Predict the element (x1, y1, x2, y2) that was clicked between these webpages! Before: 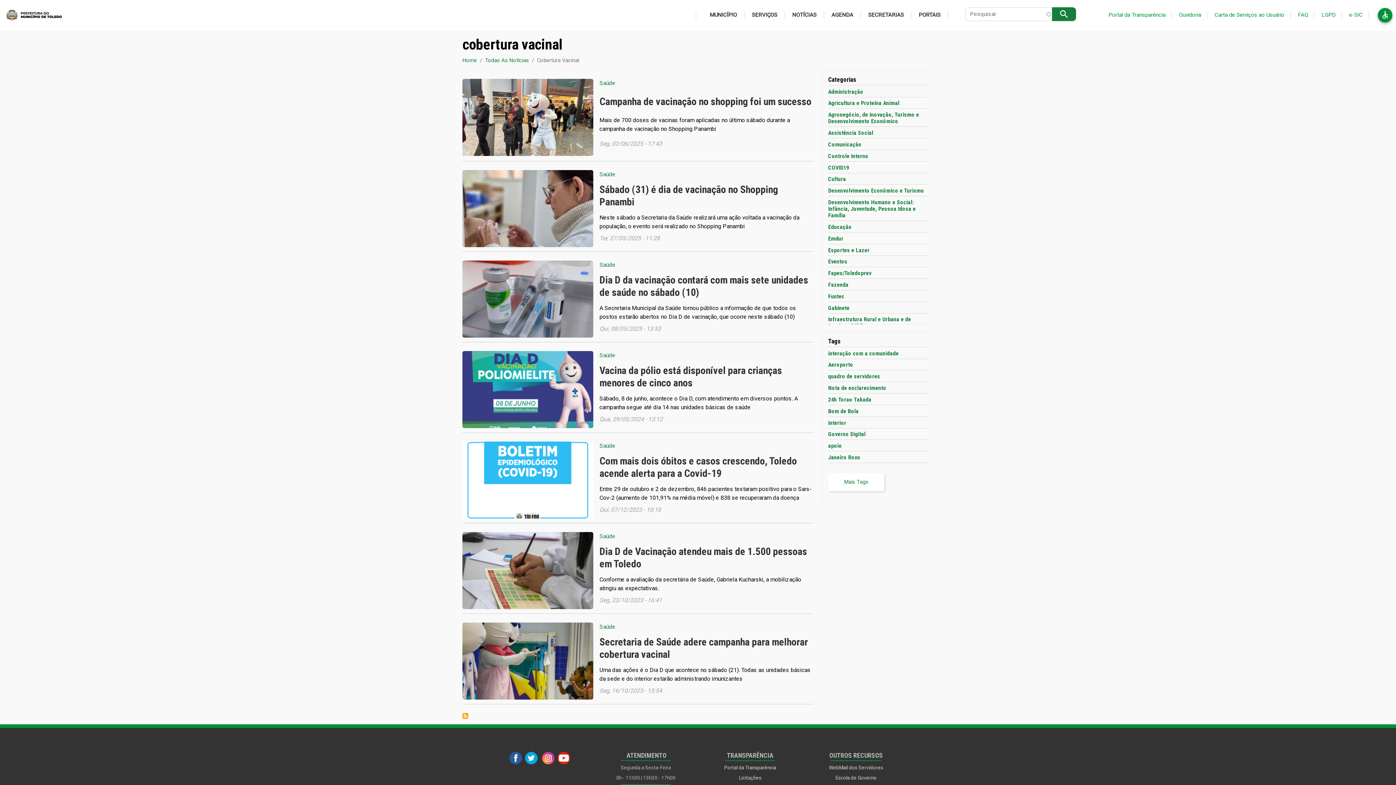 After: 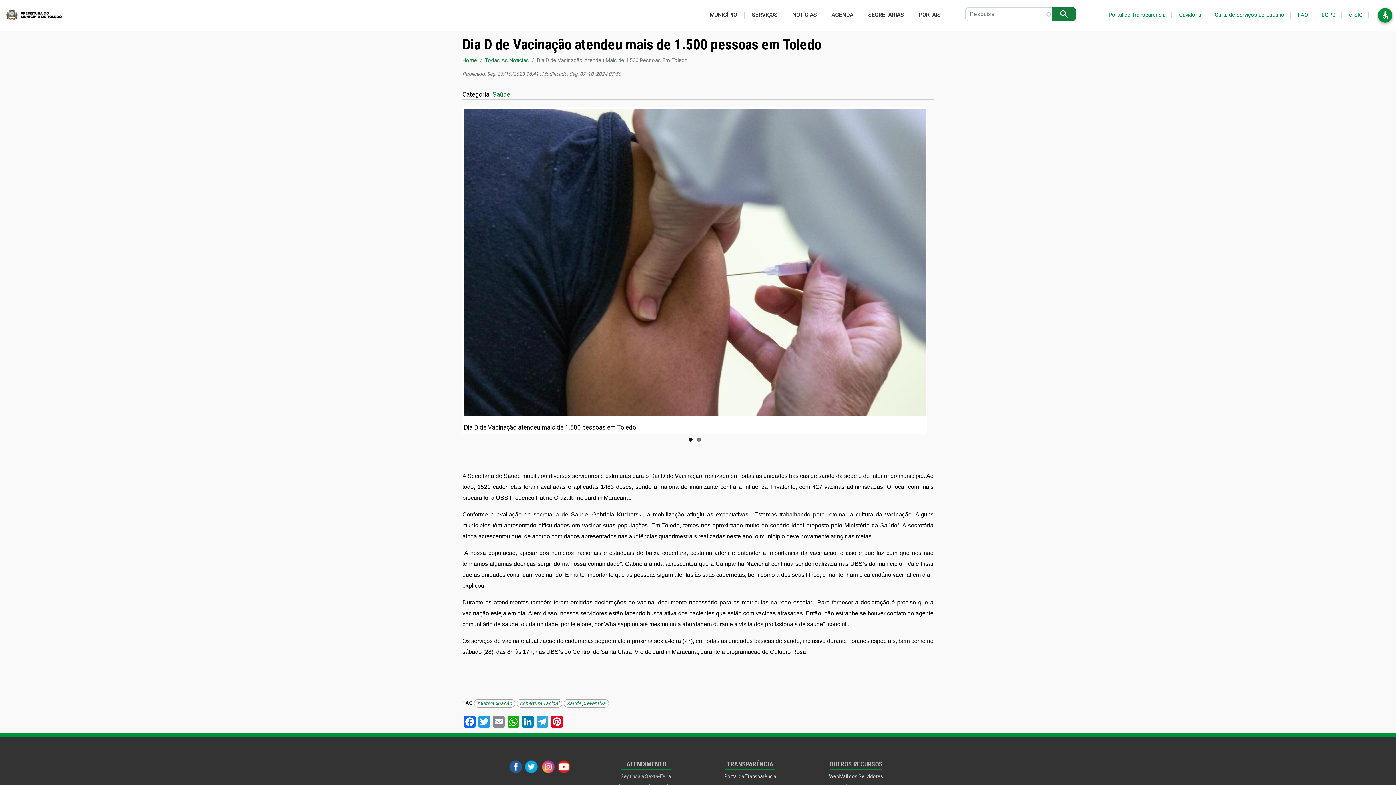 Action: bbox: (462, 566, 593, 573)